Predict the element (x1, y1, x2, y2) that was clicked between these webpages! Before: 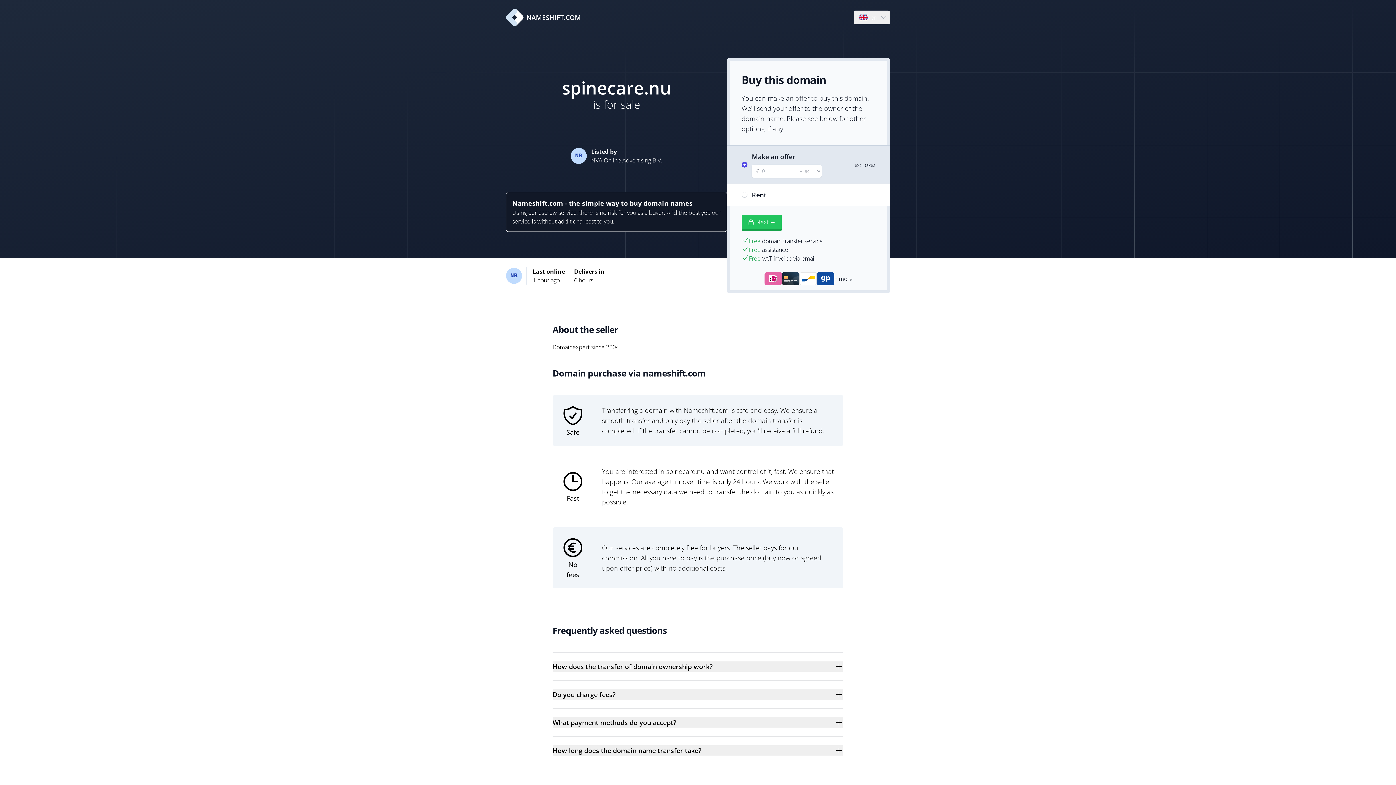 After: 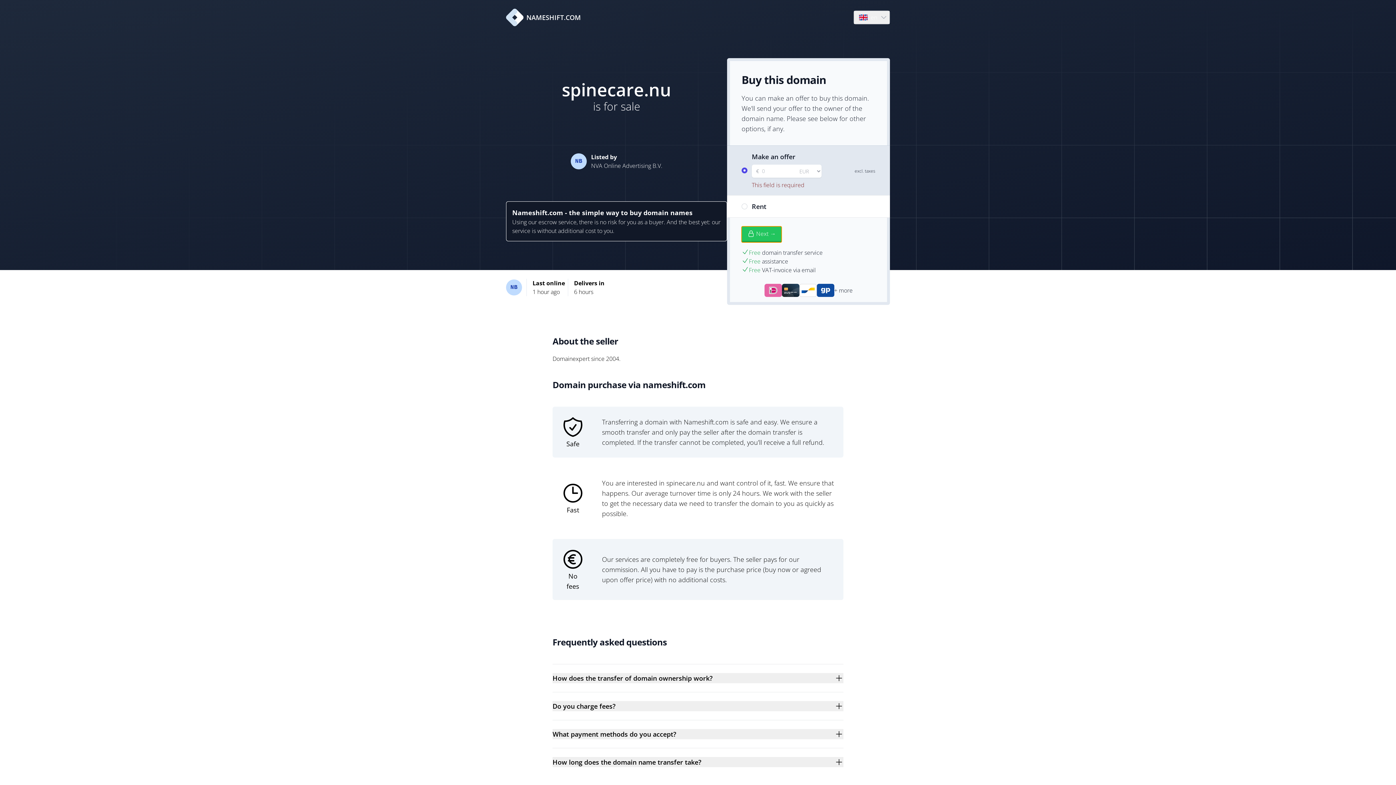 Action: label: Next → bbox: (741, 214, 781, 230)